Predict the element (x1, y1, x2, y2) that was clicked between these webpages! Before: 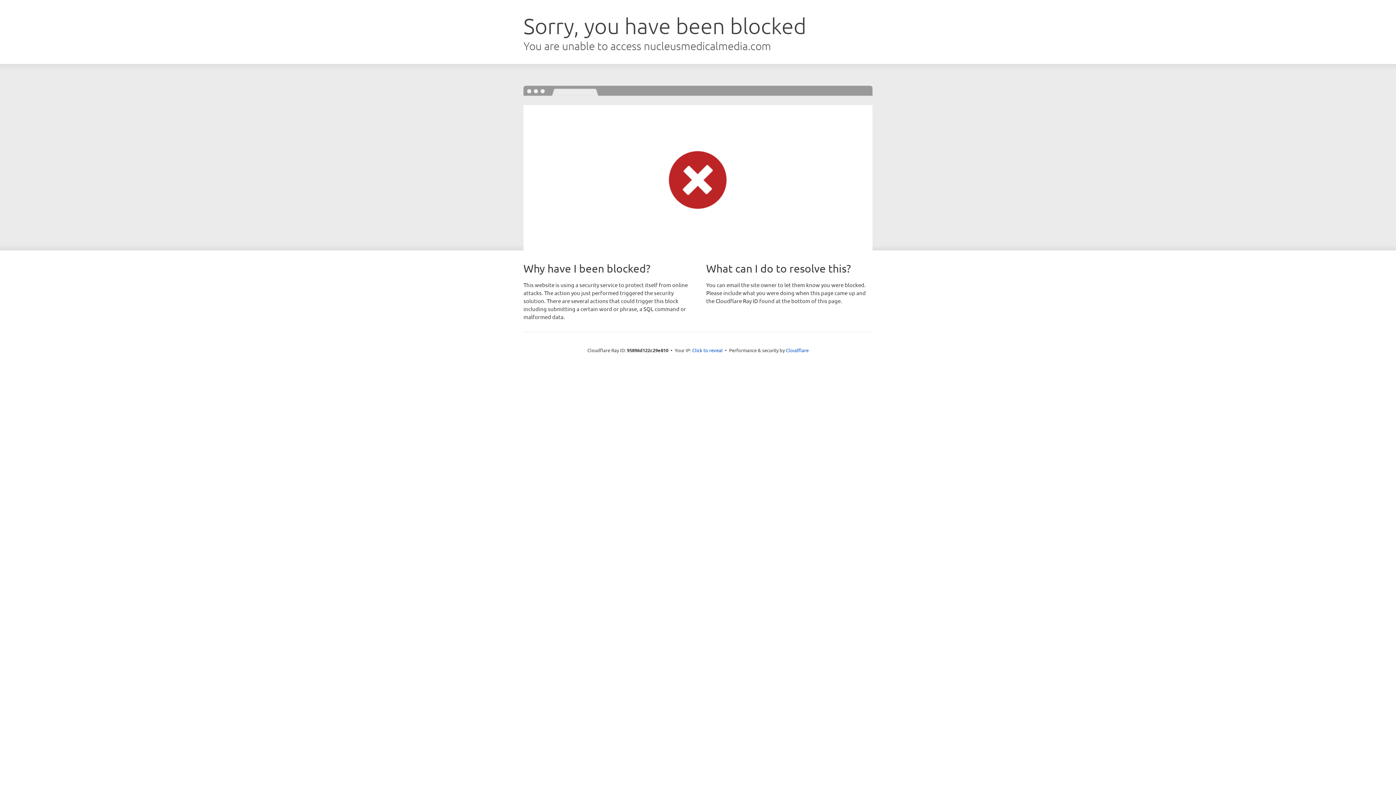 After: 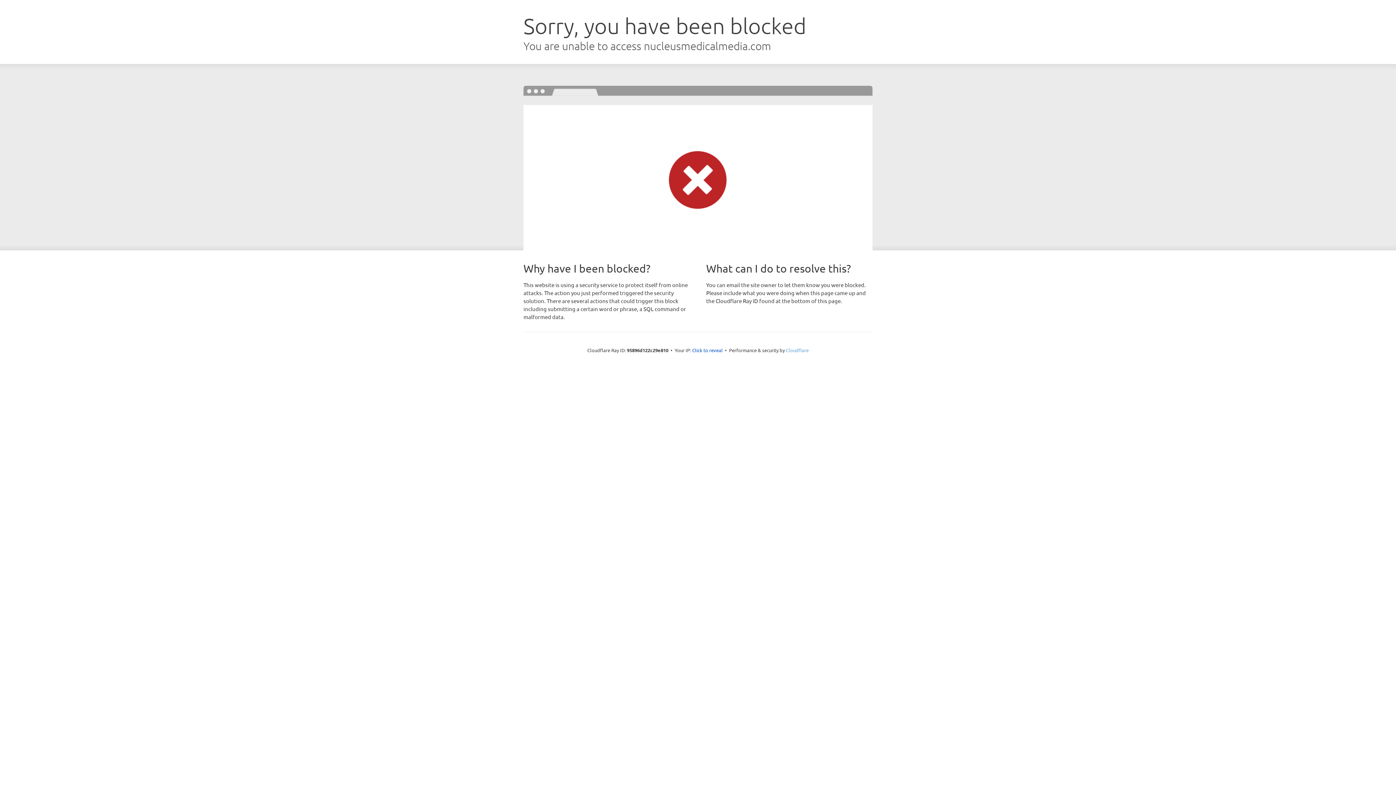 Action: bbox: (786, 347, 808, 353) label: Cloudflare